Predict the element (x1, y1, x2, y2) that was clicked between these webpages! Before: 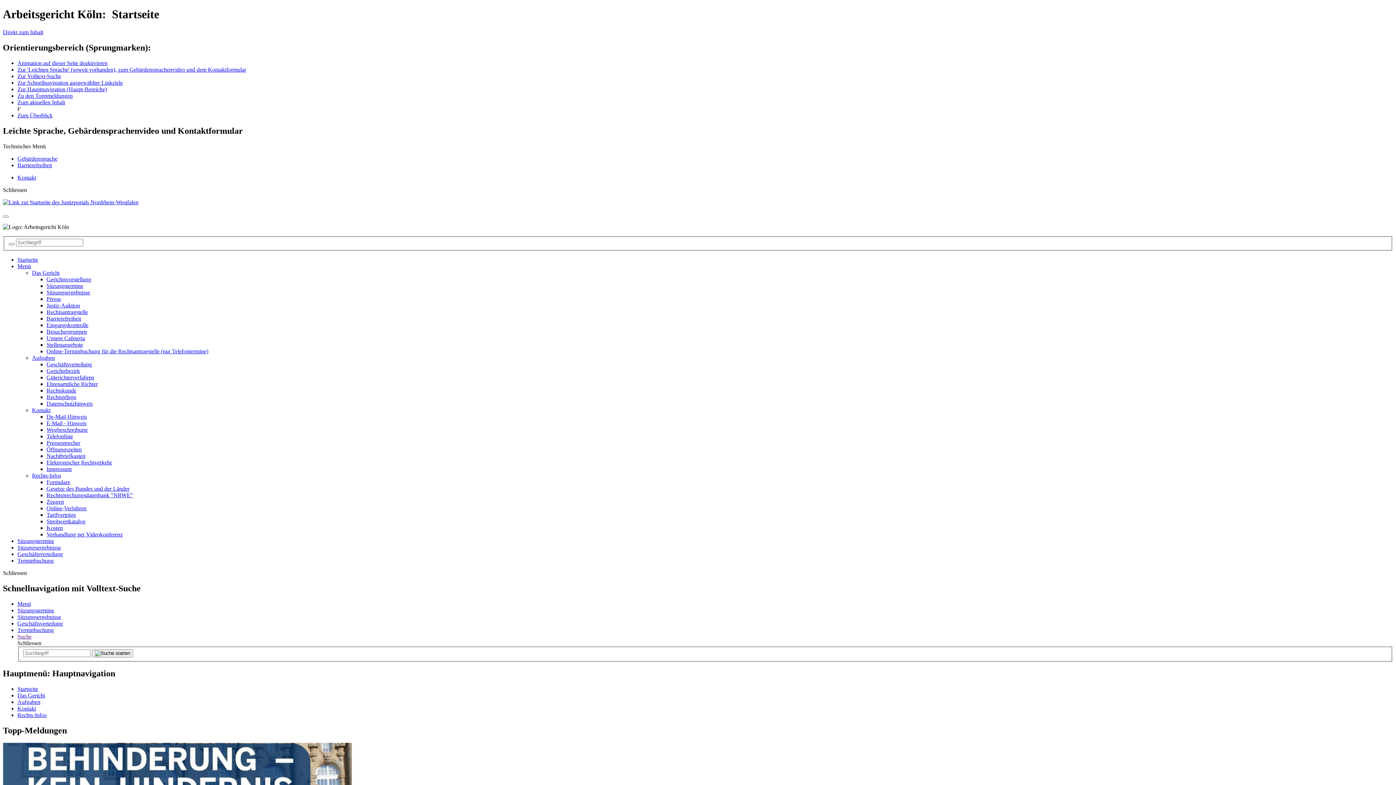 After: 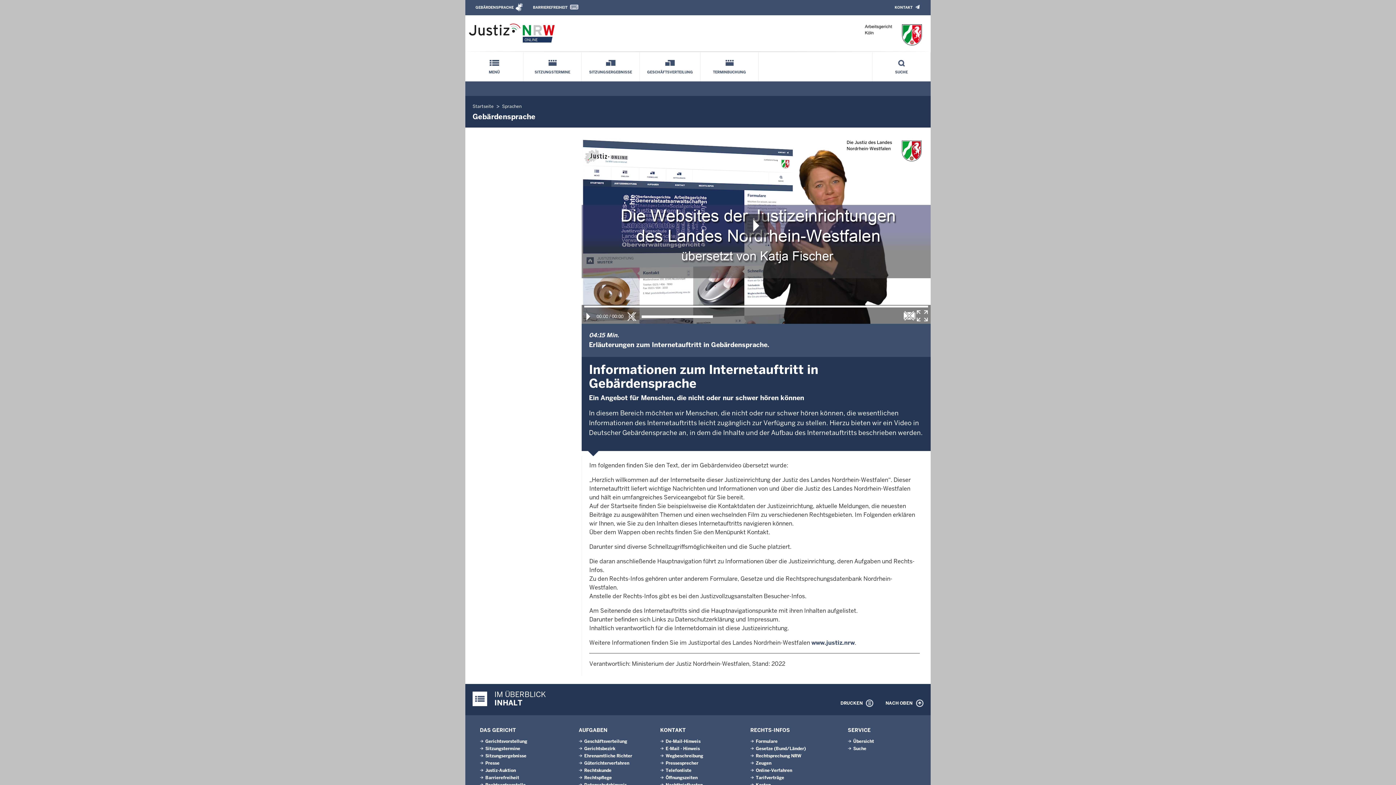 Action: bbox: (17, 155, 57, 161) label: Gebärdensprache